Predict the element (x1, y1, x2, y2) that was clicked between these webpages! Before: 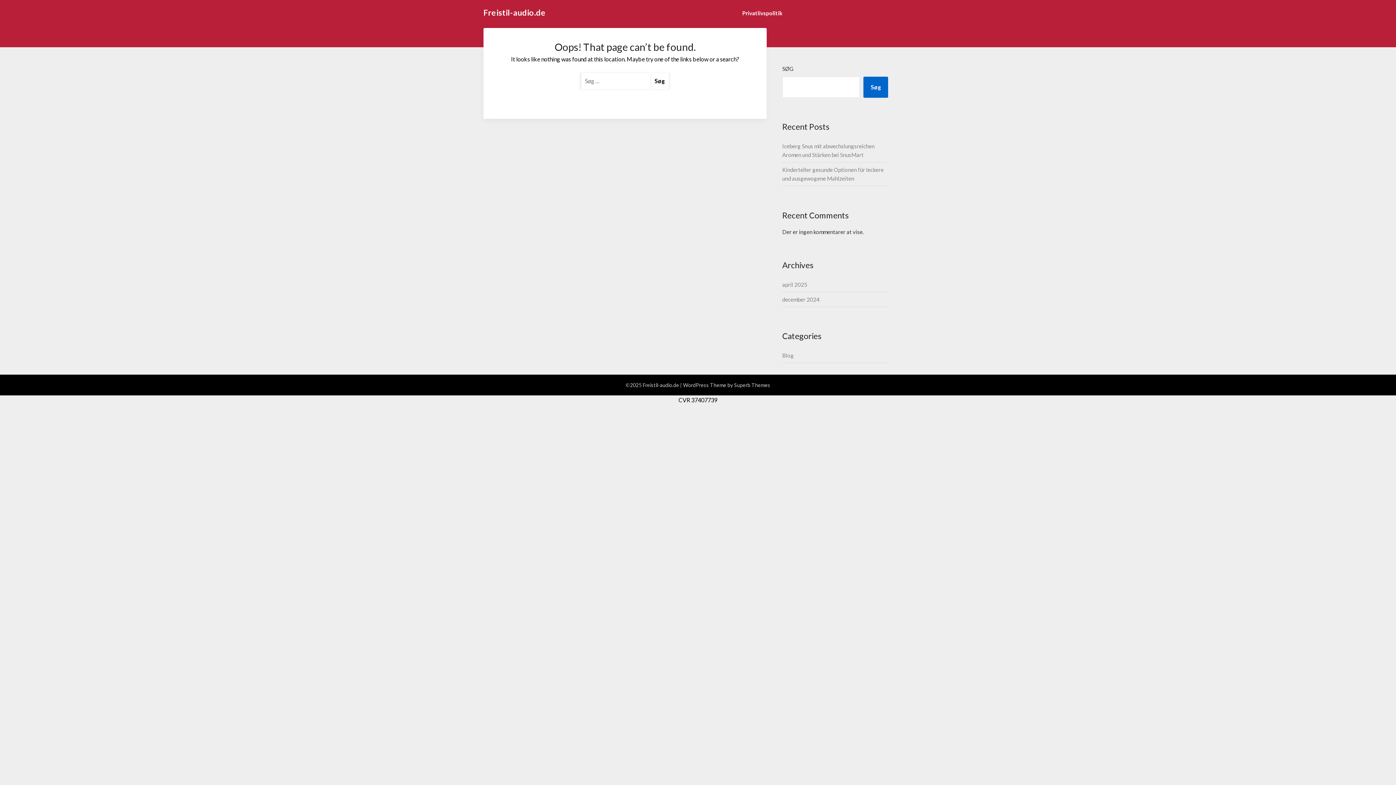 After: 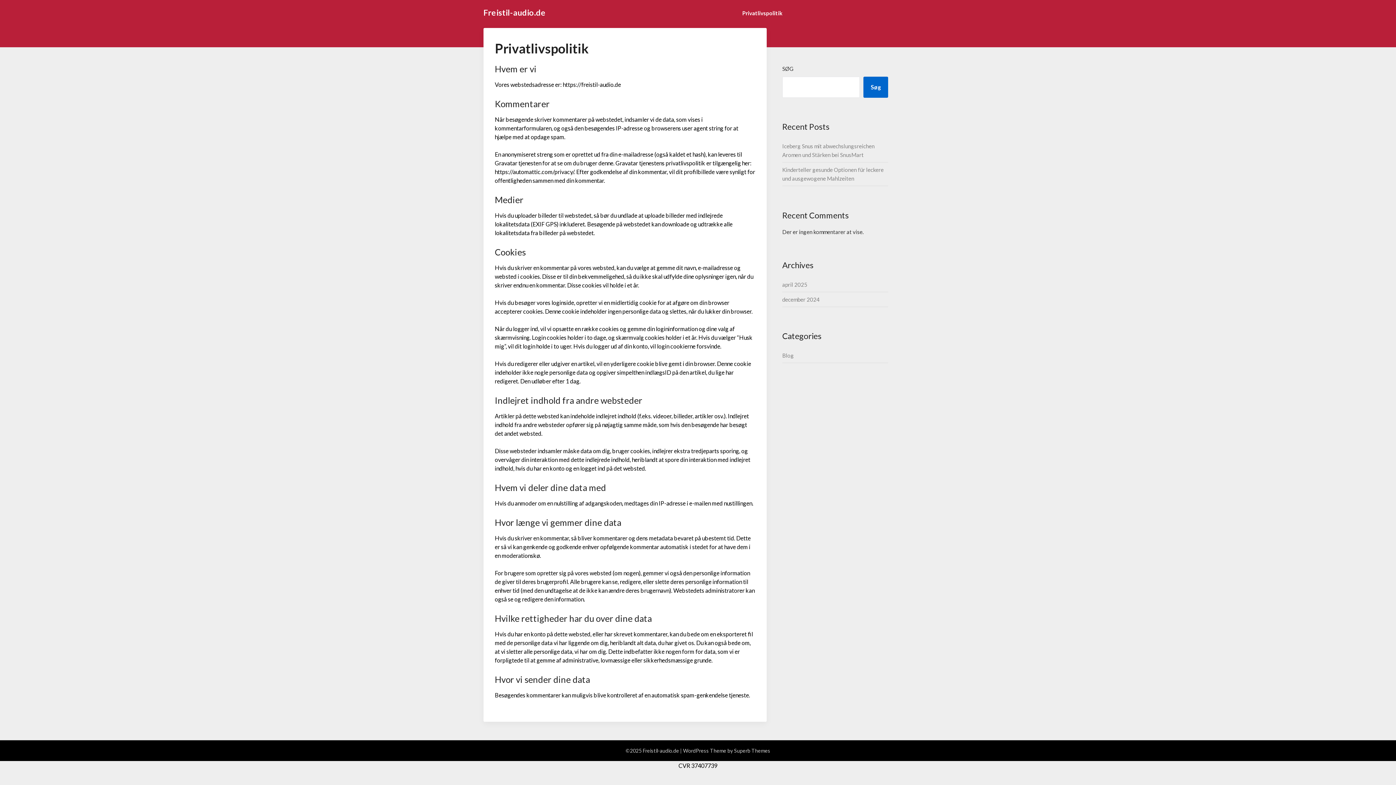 Action: label: Privatlivspolitik bbox: (736, 3, 788, 22)